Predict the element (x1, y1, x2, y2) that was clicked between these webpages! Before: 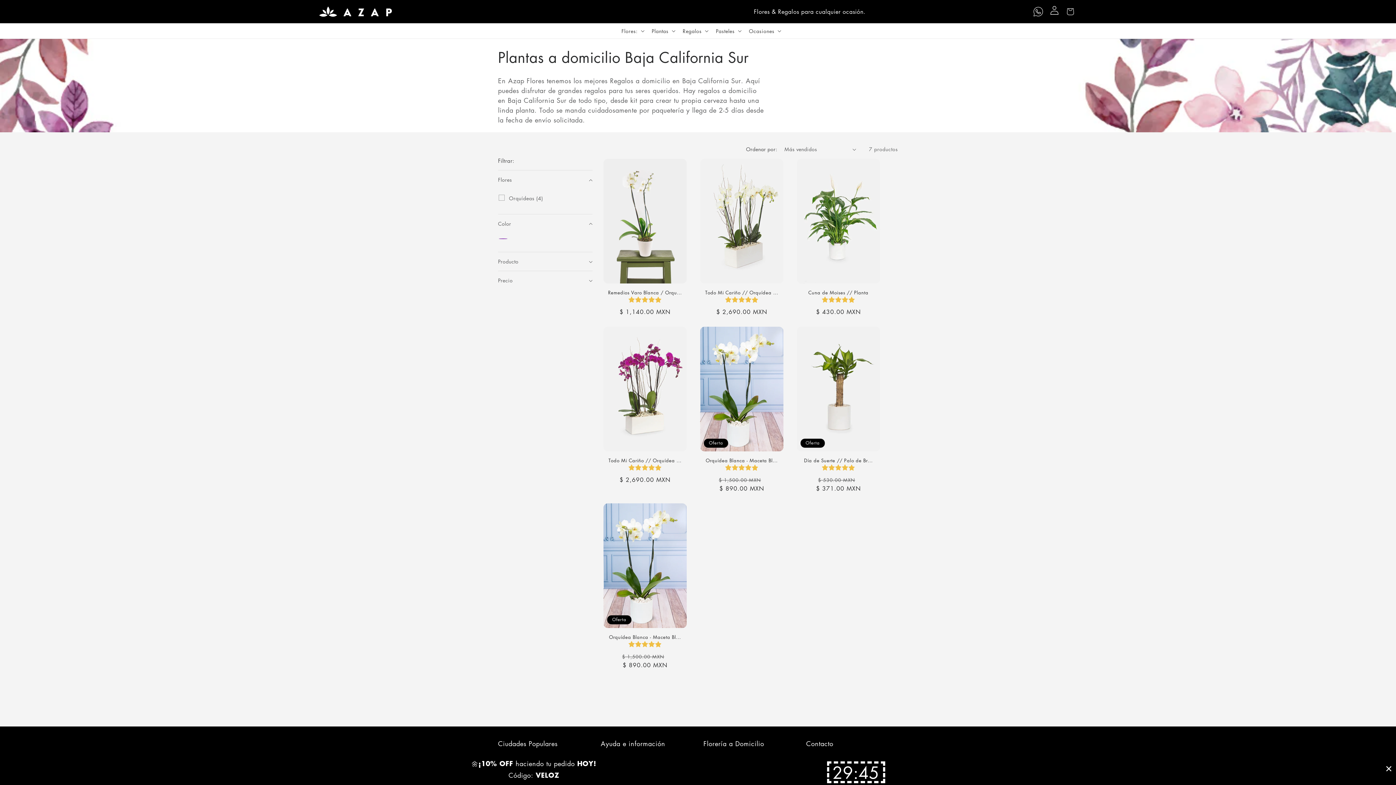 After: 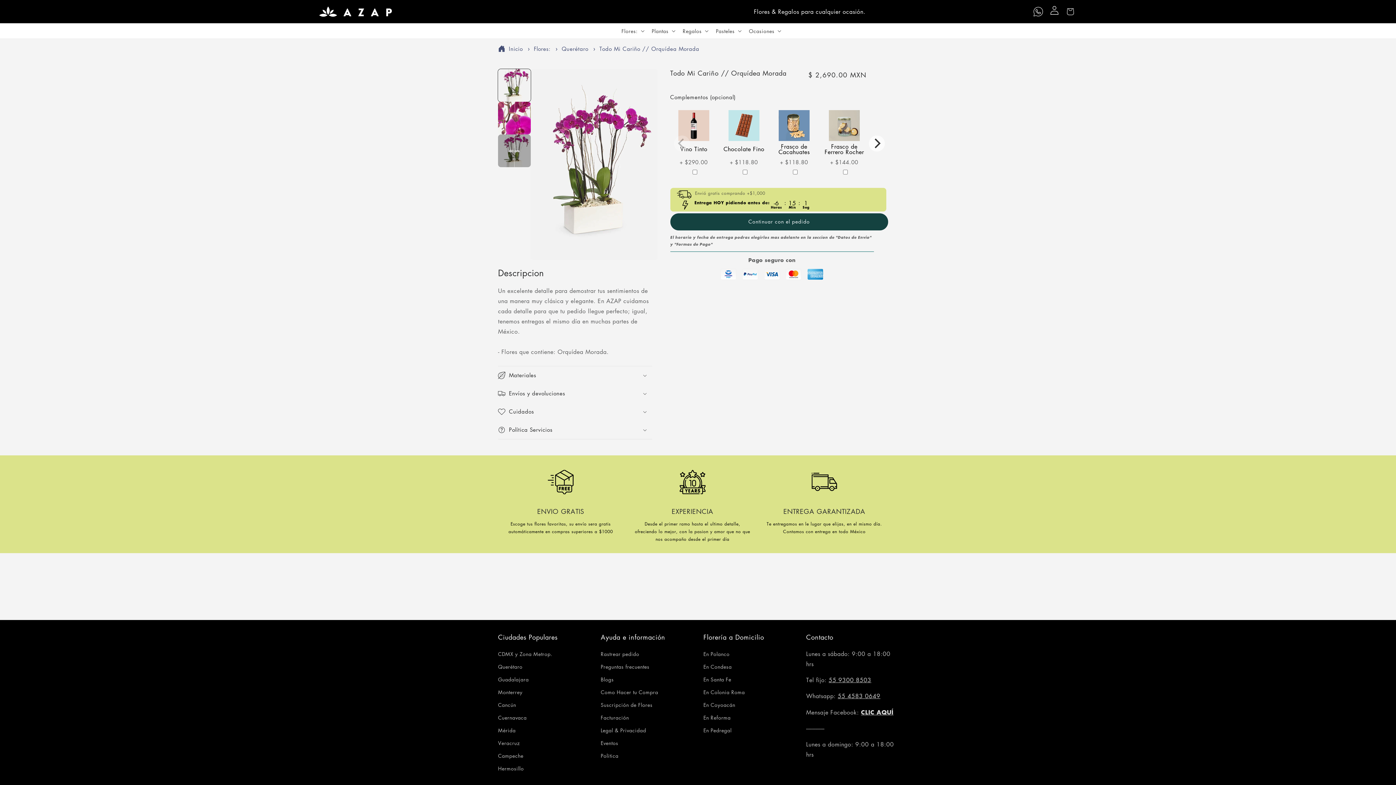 Action: label: Todo Mi Cariño // Orquídea ... bbox: (603, 457, 686, 463)